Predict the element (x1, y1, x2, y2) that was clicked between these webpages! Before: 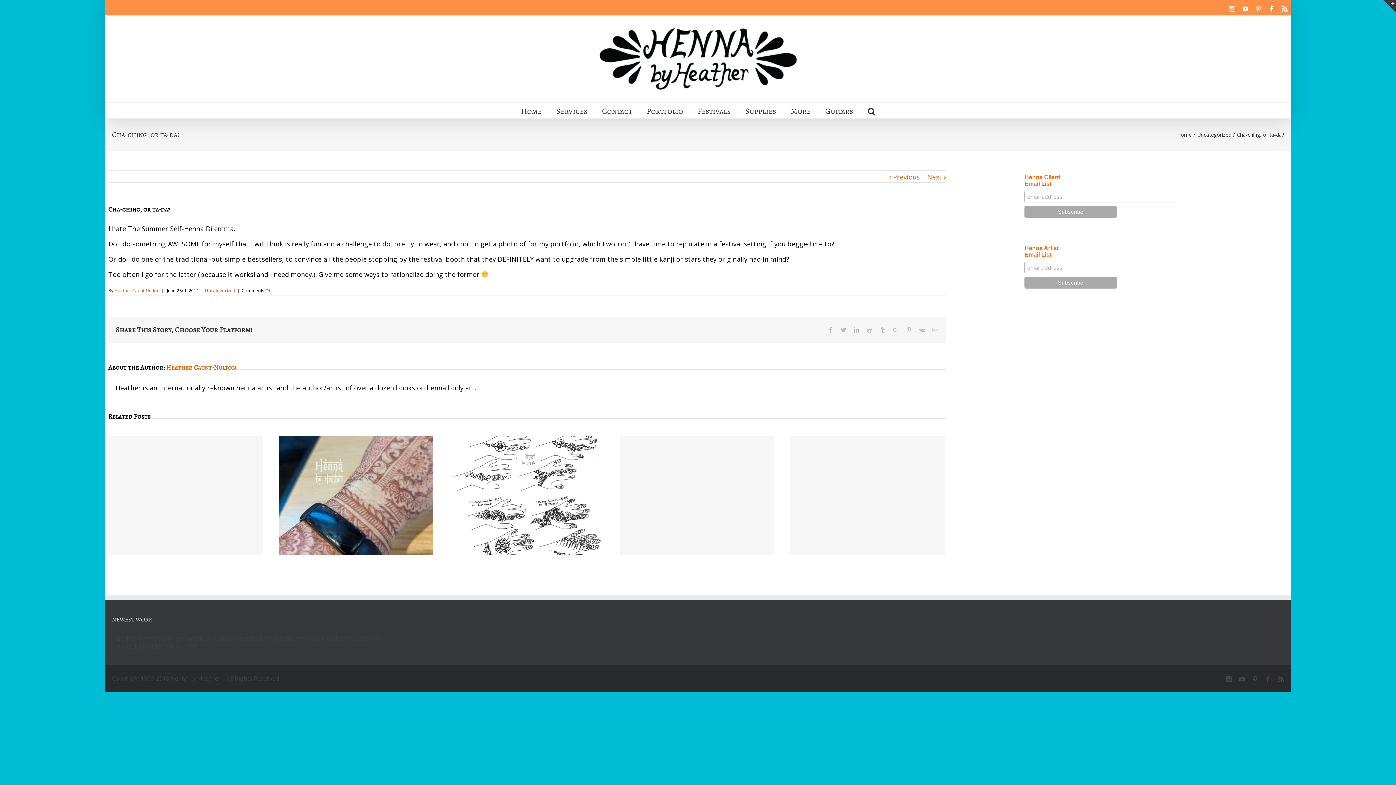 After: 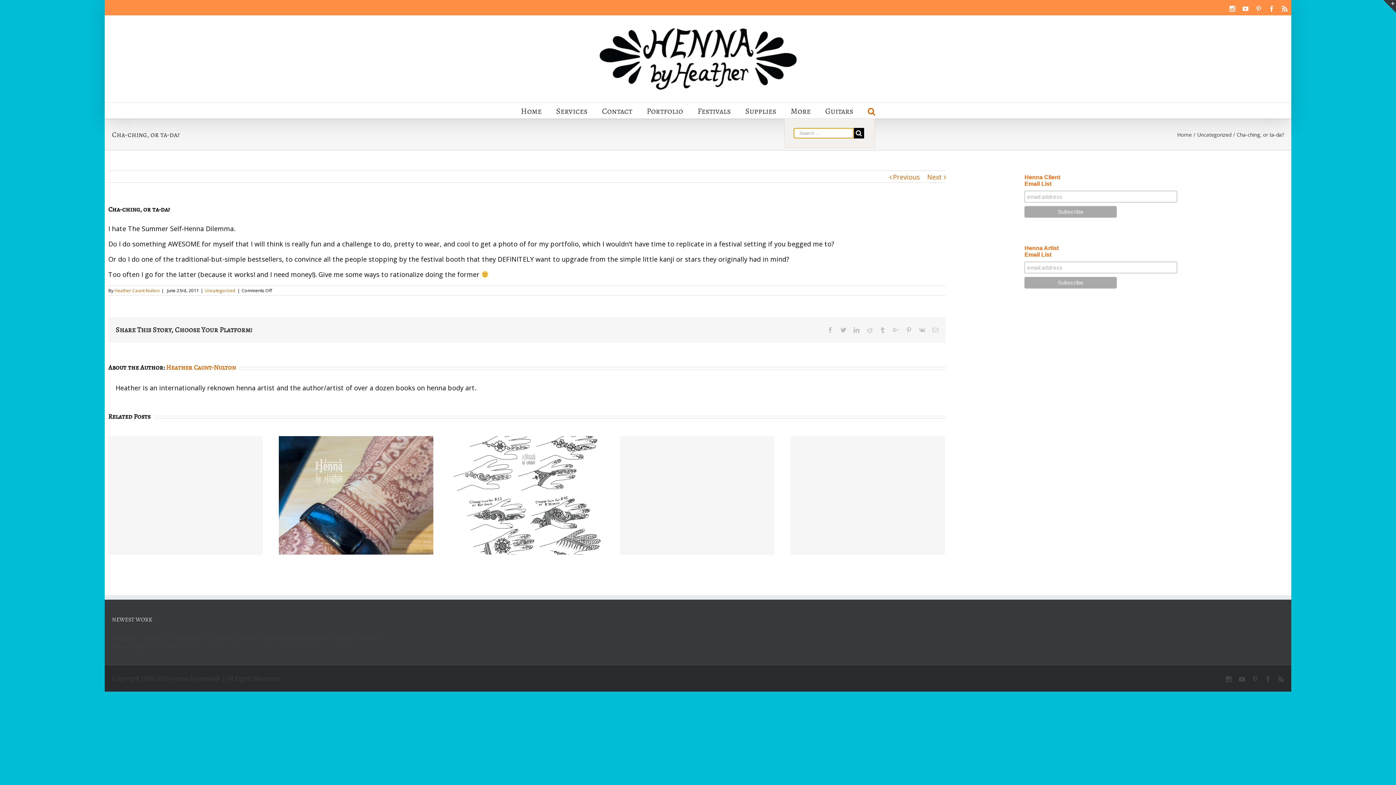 Action: bbox: (867, 102, 875, 118)